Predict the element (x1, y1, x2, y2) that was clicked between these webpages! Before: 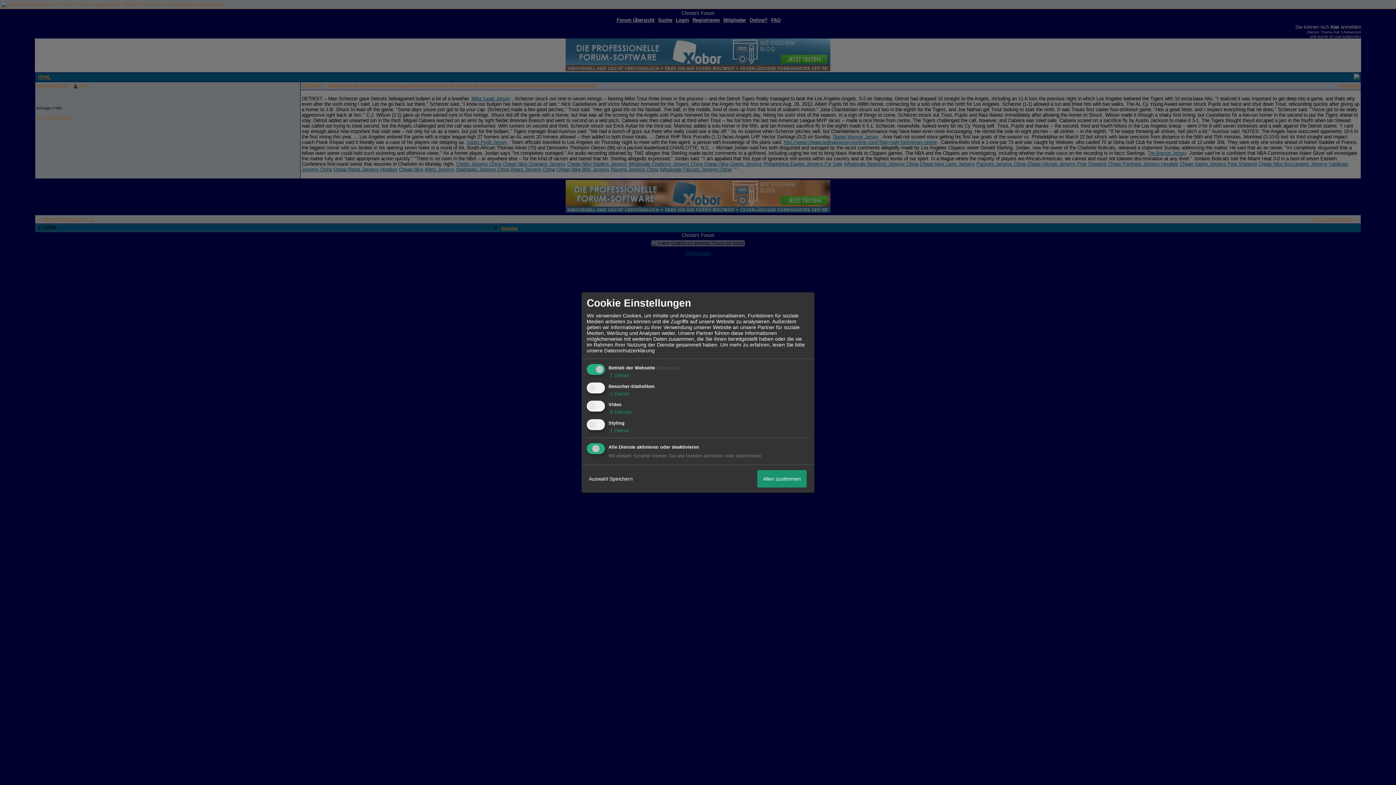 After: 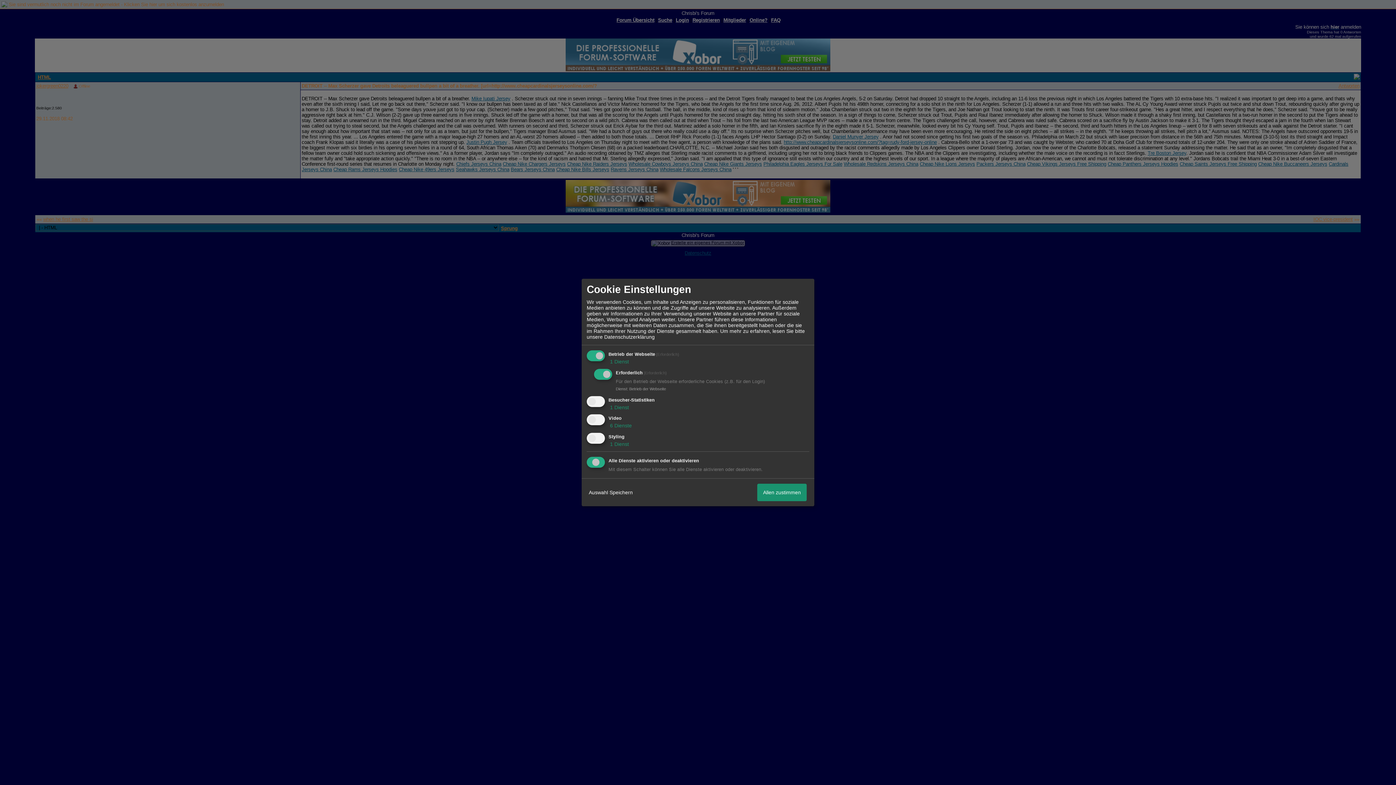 Action: label:  1 Dienst bbox: (608, 372, 629, 378)